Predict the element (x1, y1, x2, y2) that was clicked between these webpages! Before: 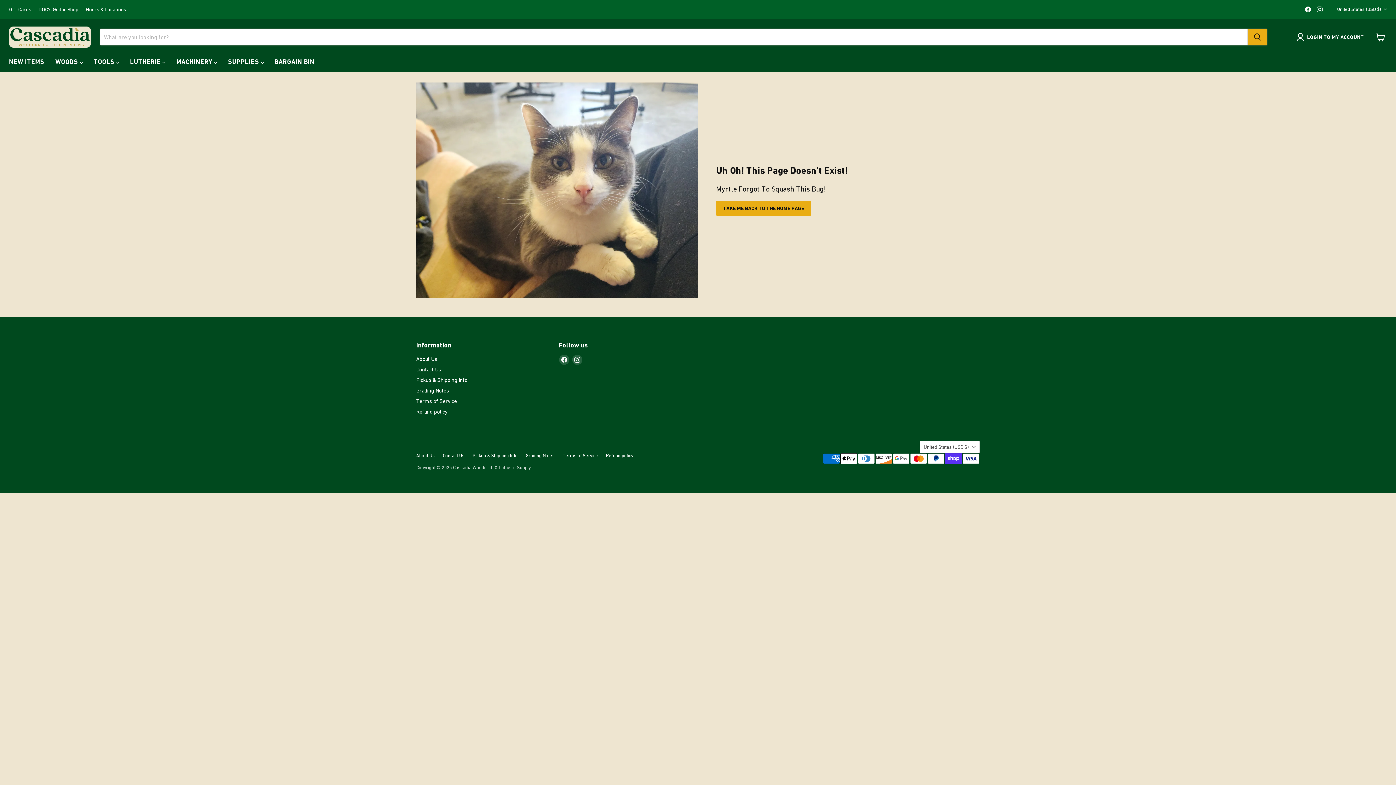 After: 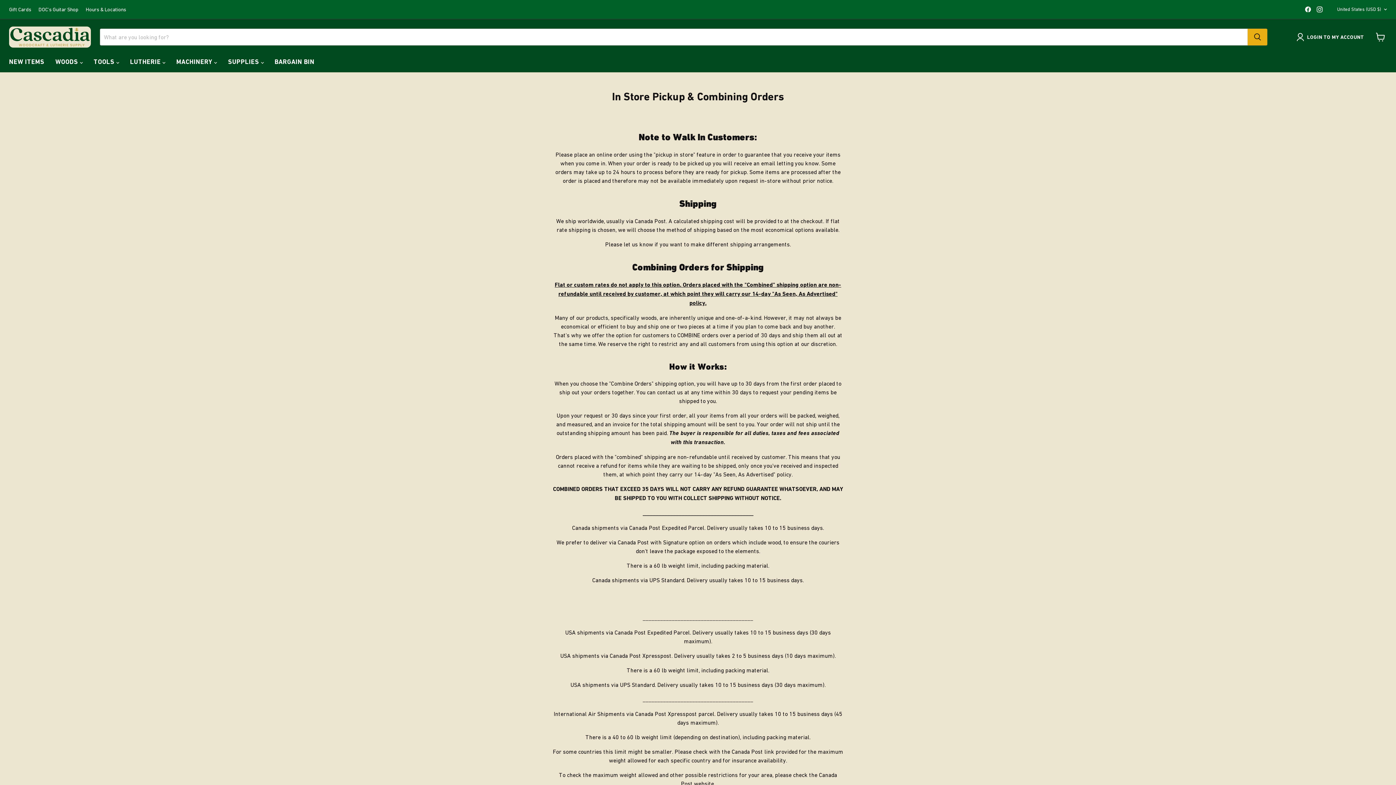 Action: label: Pickup & Shipping Info bbox: (416, 376, 467, 383)